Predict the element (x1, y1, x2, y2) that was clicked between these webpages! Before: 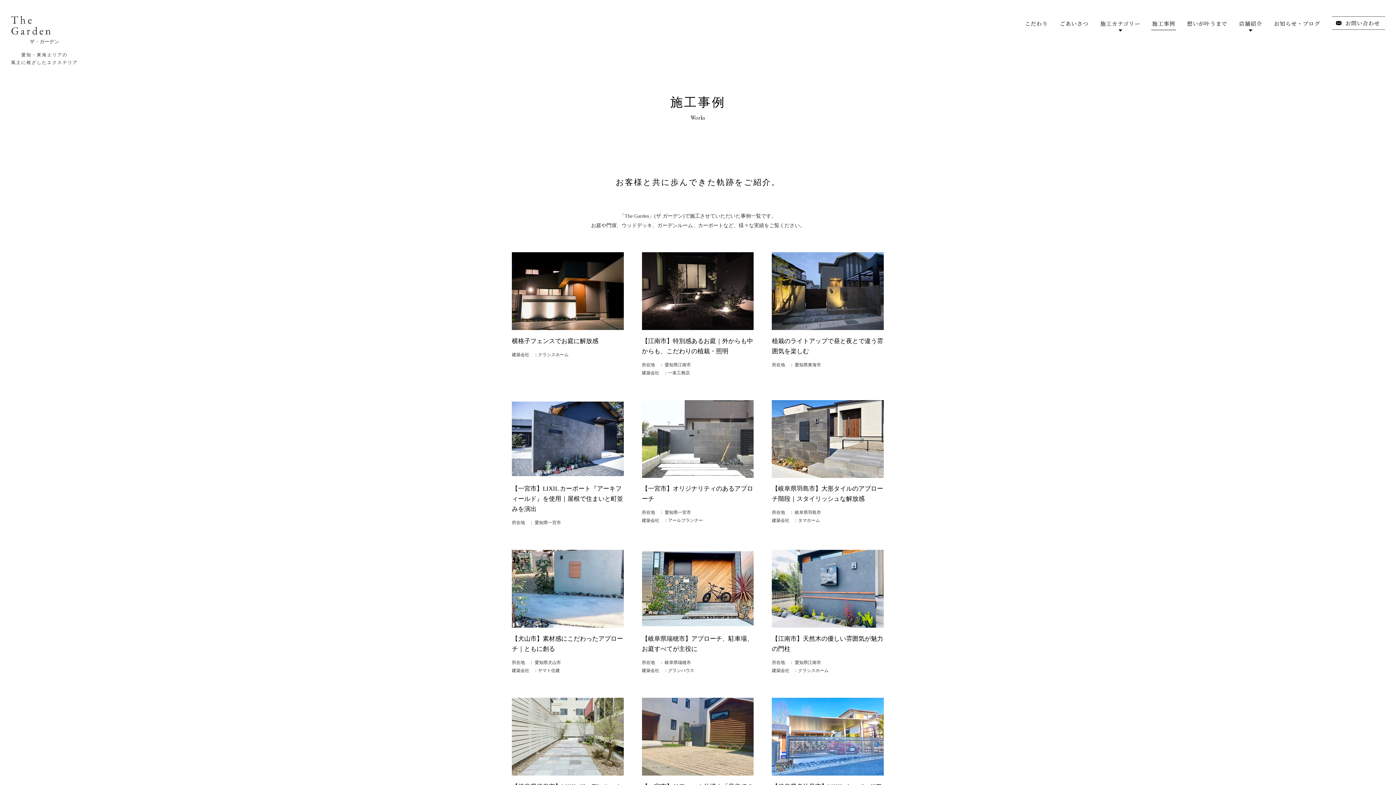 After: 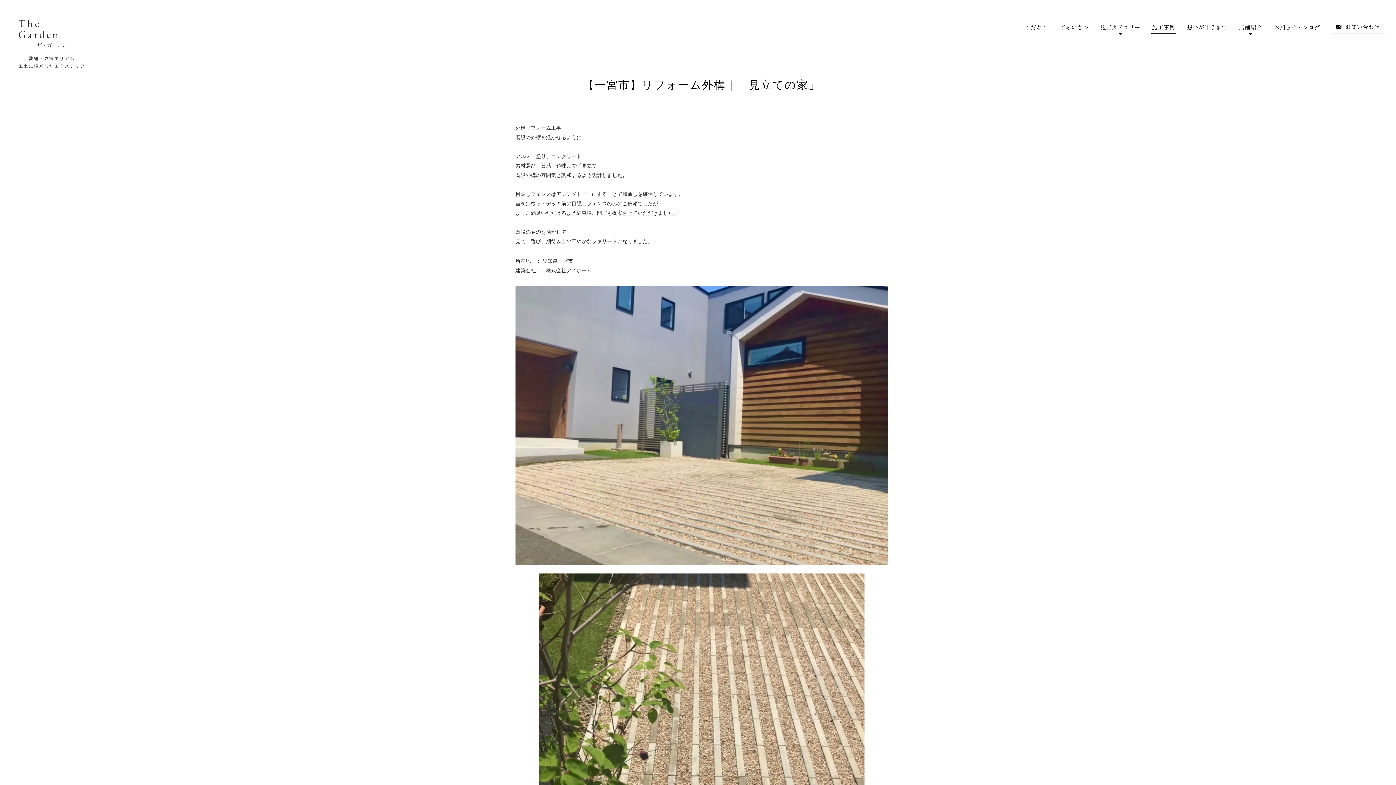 Action: label: 【一宮市】リフォーム外構｜「見立ての家」

所在地　： 愛知県一宮市
建築会社　：株式会社アイホーム bbox: (642, 698, 753, 822)